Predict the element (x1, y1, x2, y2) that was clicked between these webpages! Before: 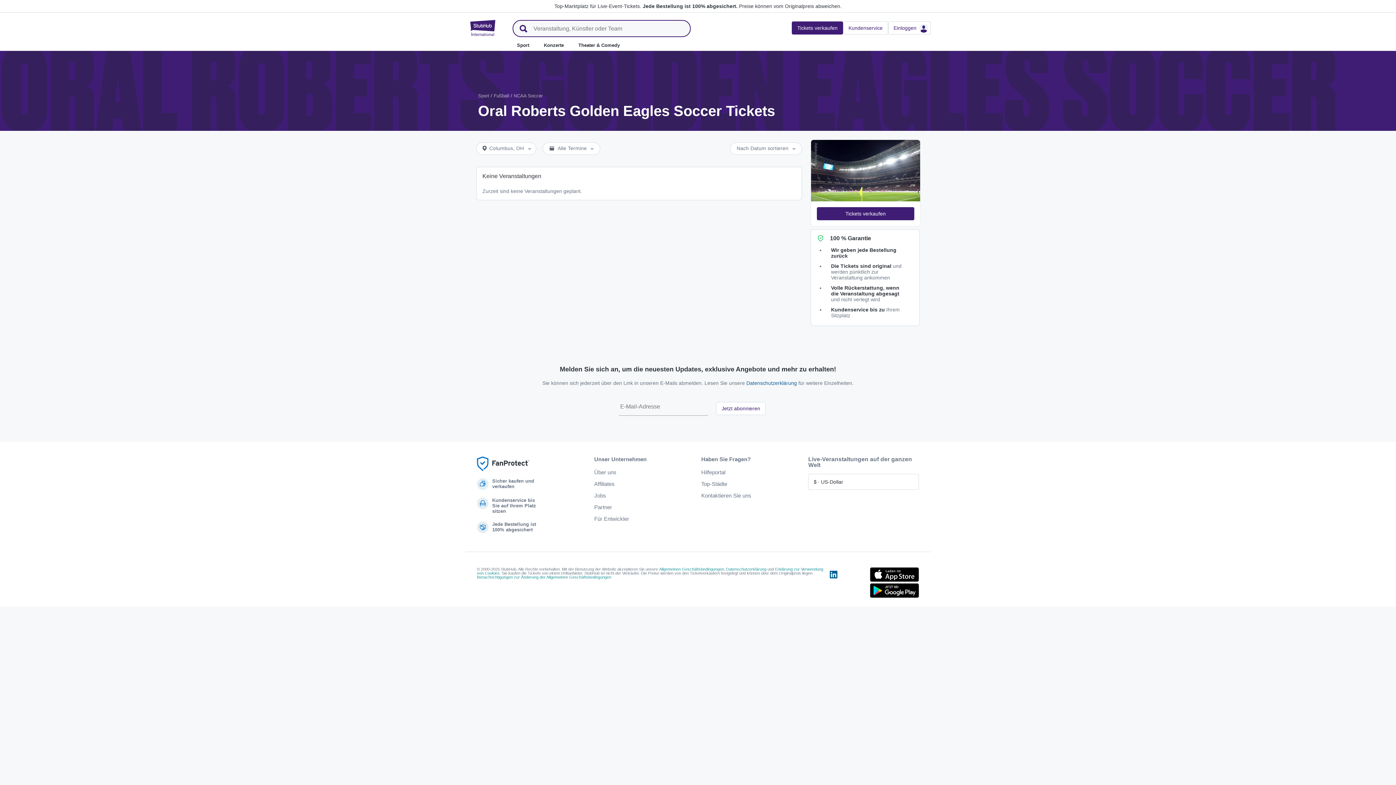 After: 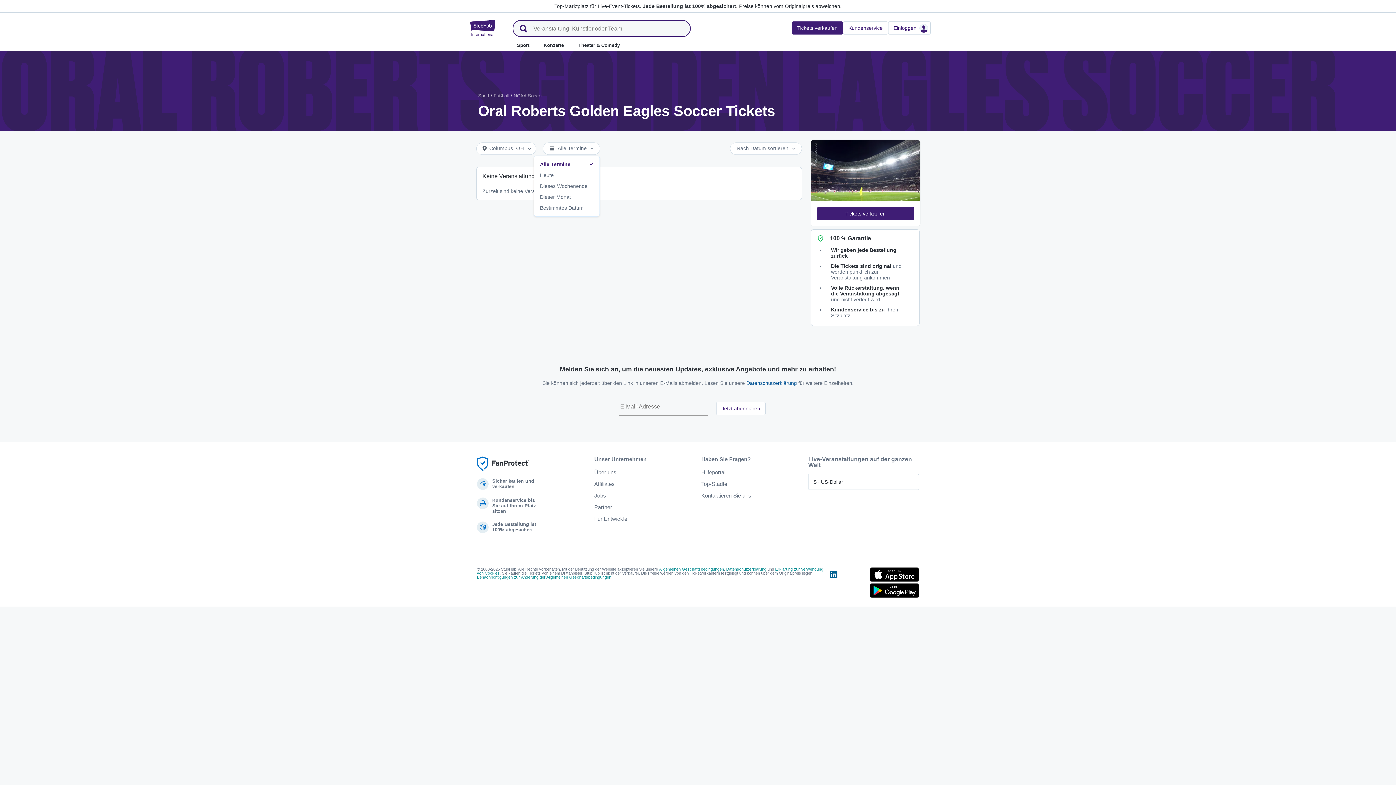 Action: bbox: (542, 142, 600, 154) label: Alle Termine